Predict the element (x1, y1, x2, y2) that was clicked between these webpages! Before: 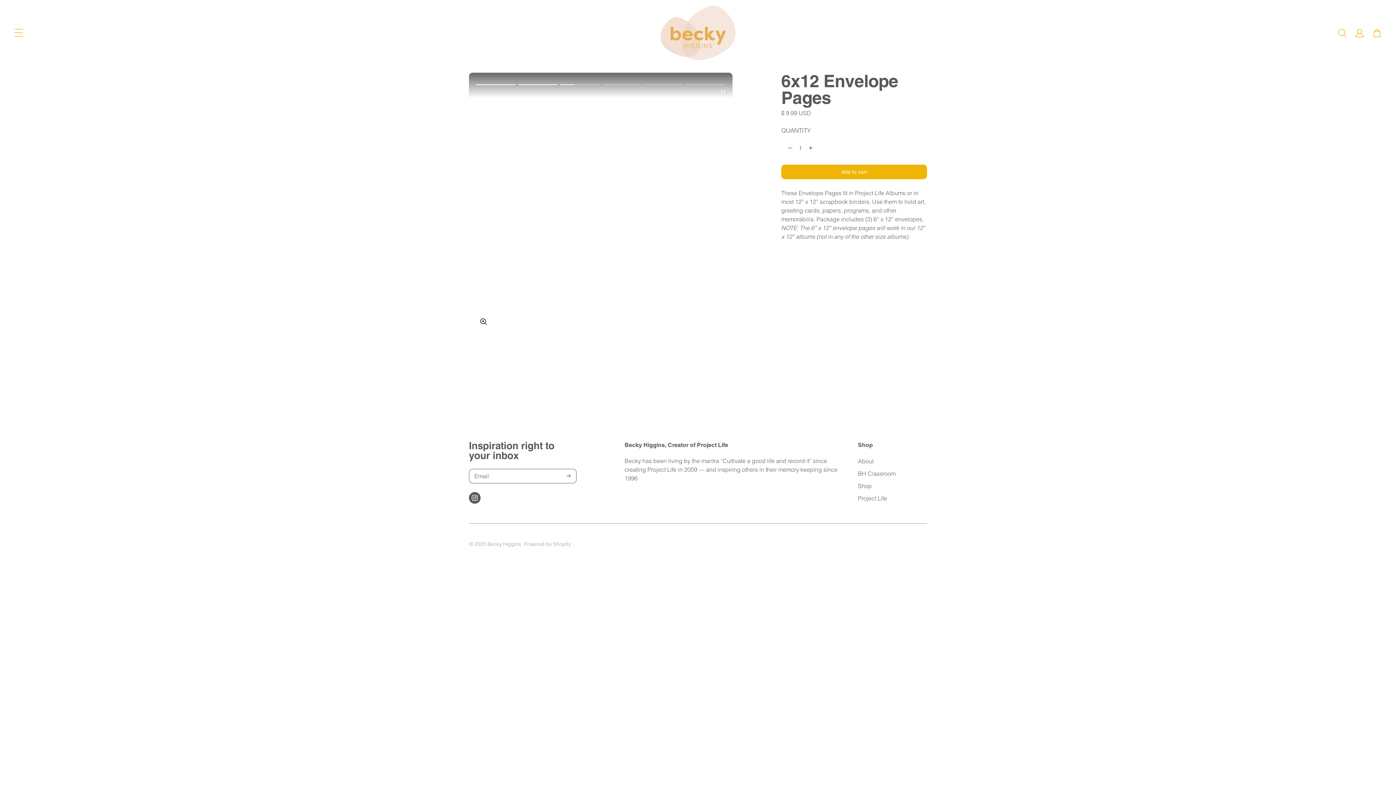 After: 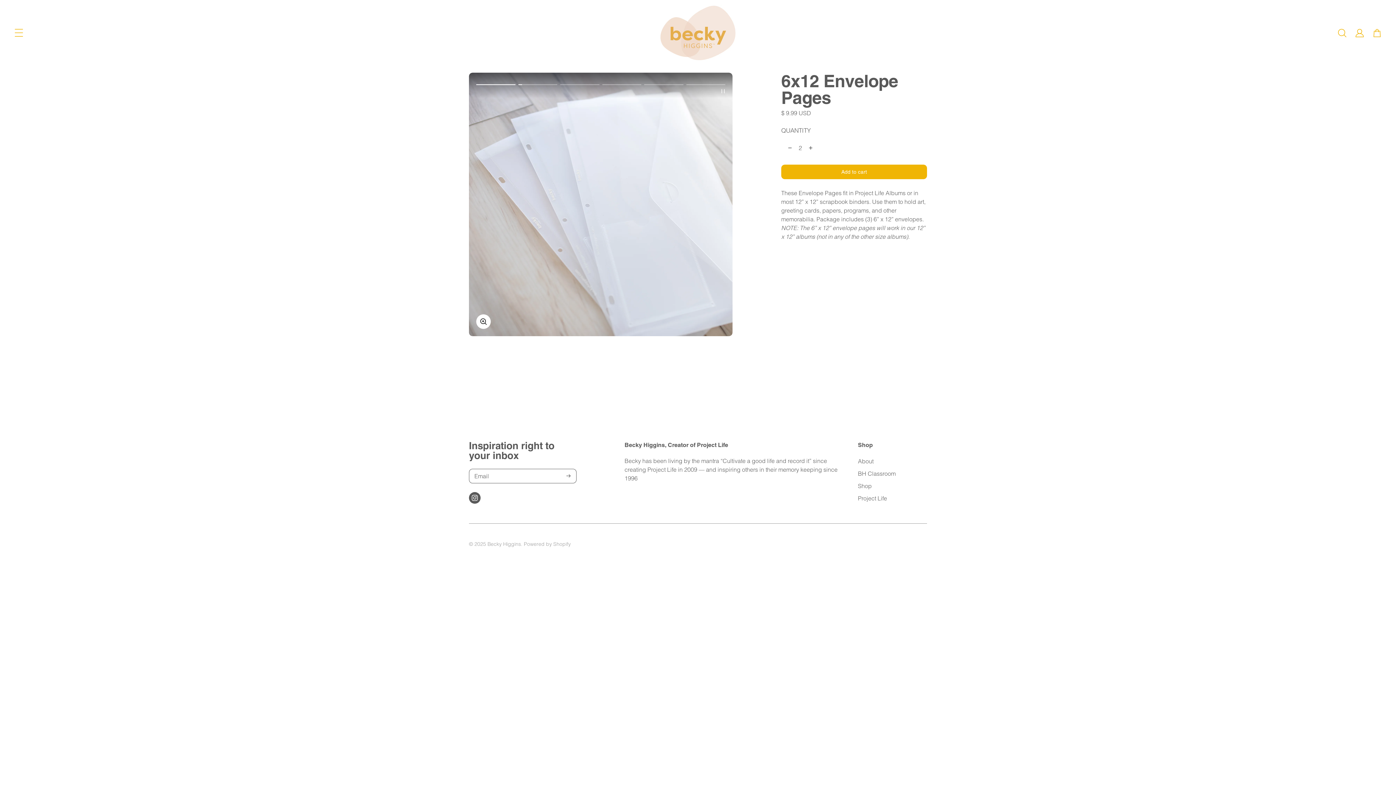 Action: bbox: (808, 140, 819, 155) label: Increase quantity for 6x12 Envelope Pages